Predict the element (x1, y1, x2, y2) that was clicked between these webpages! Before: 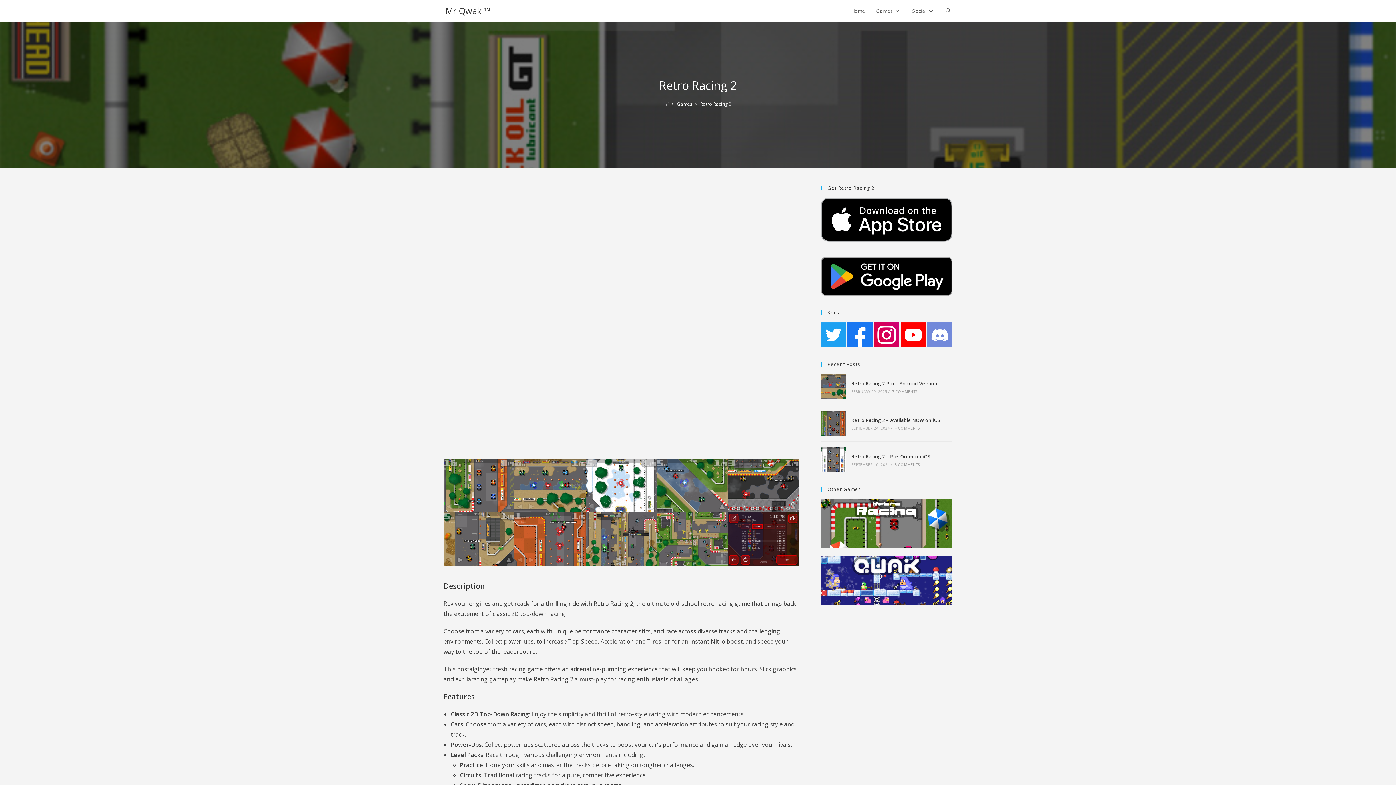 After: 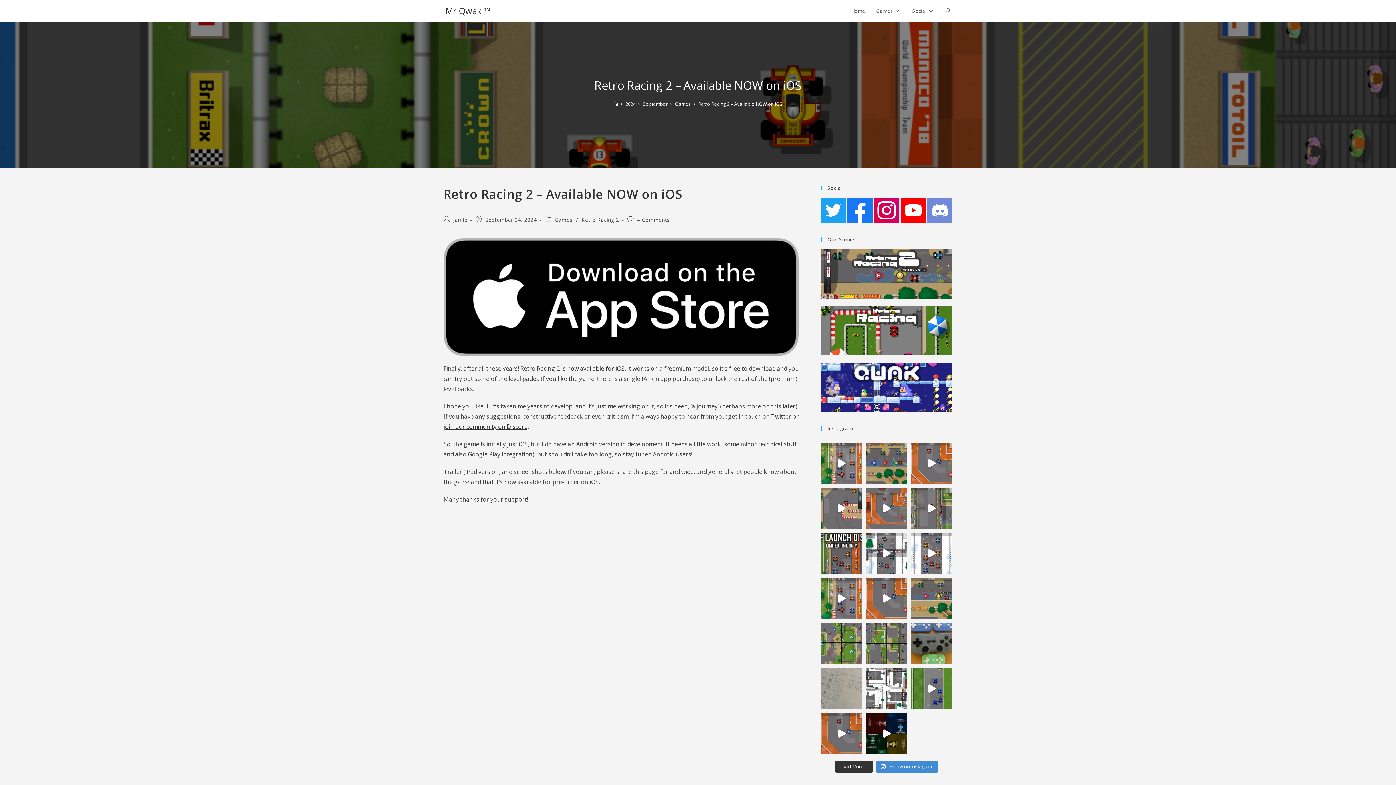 Action: bbox: (851, 416, 941, 423) label: Retro Racing 2 – Available NOW on iOS